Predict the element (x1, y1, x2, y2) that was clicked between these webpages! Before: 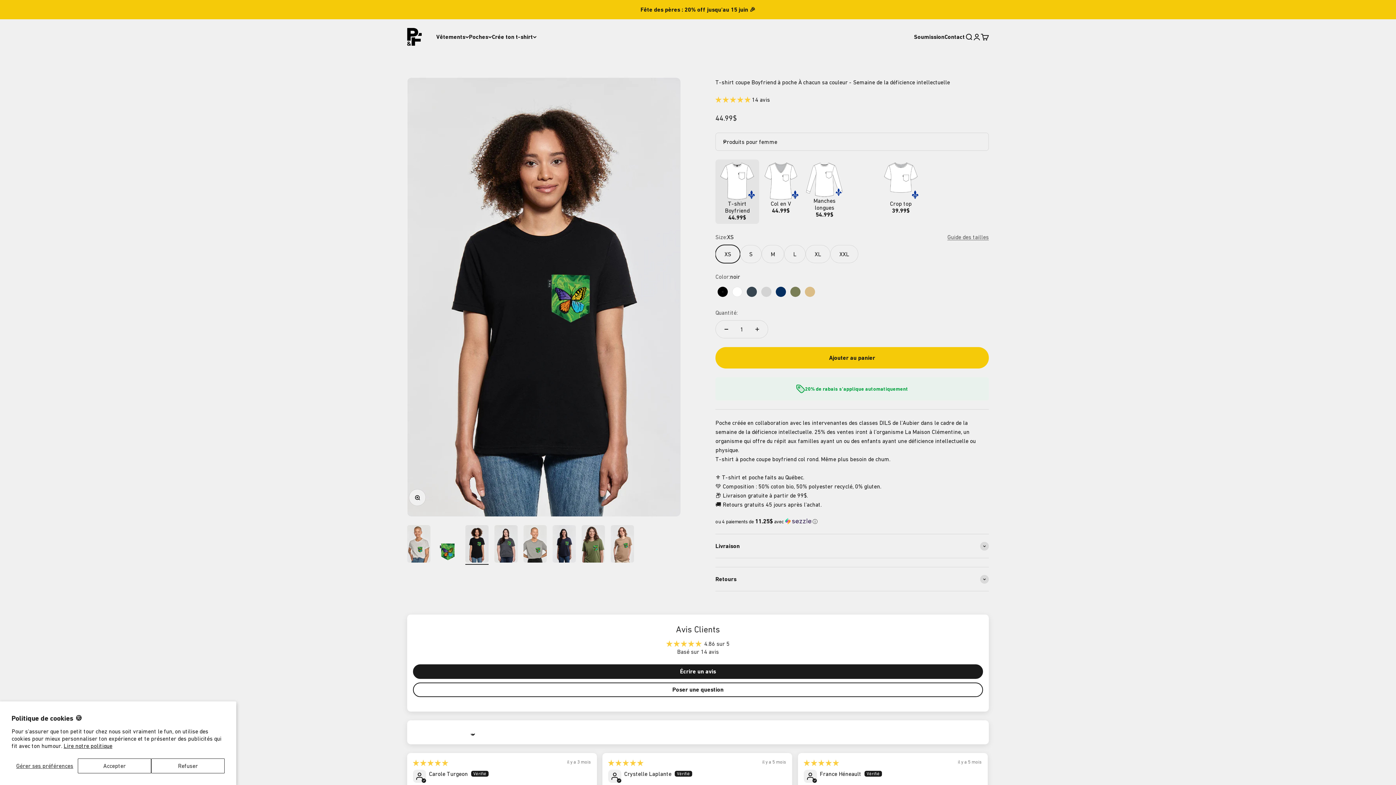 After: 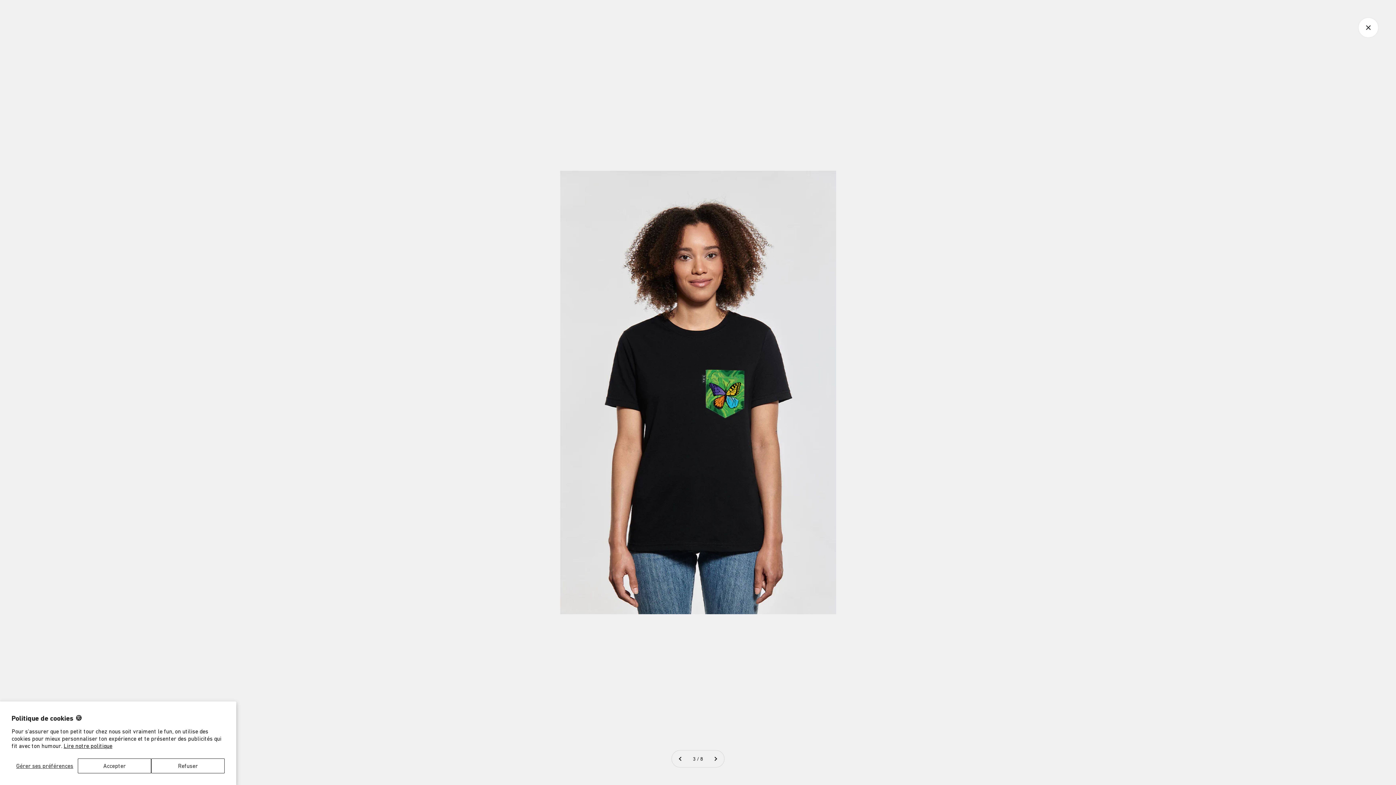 Action: bbox: (409, 489, 425, 506) label: Zoomer sur l'image